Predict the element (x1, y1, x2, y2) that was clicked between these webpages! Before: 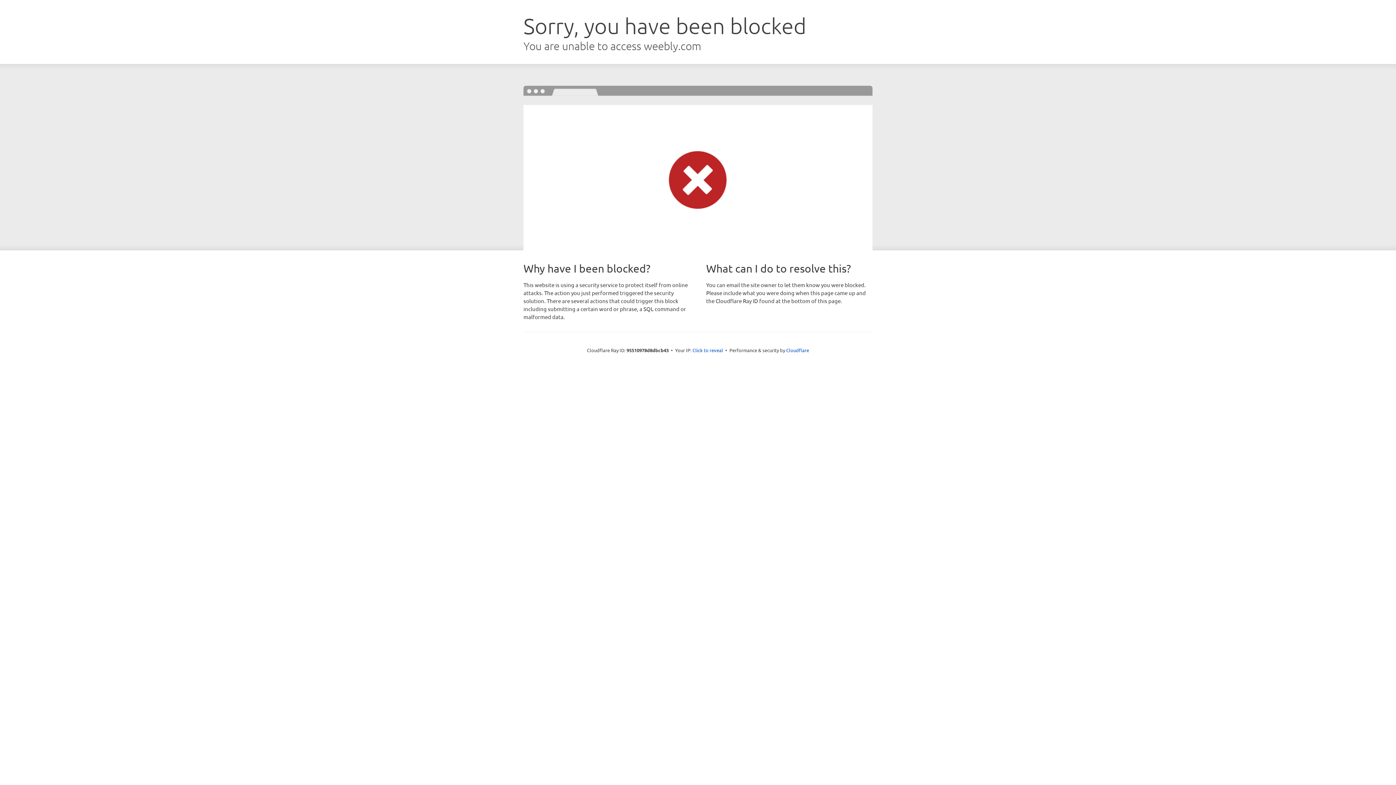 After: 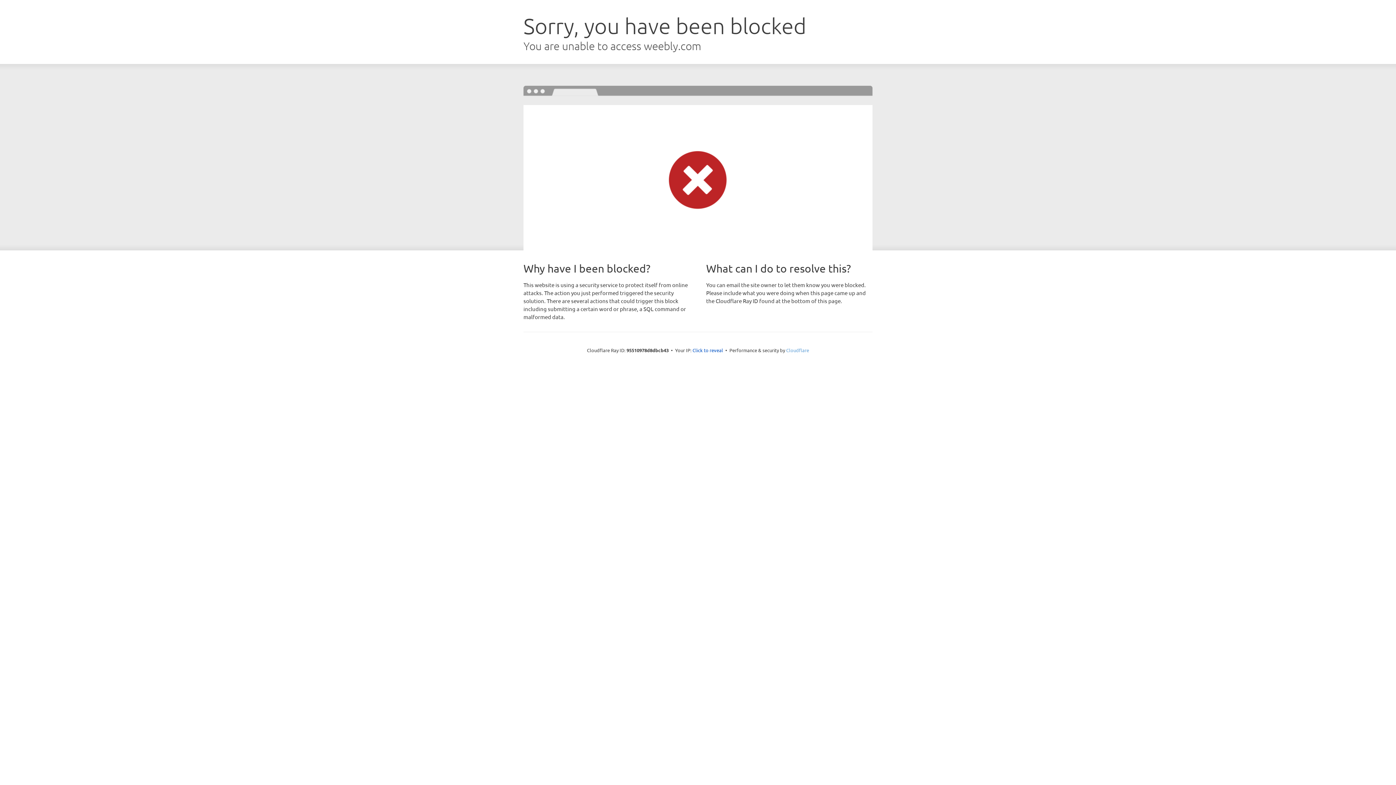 Action: label: Cloudflare bbox: (786, 347, 809, 353)